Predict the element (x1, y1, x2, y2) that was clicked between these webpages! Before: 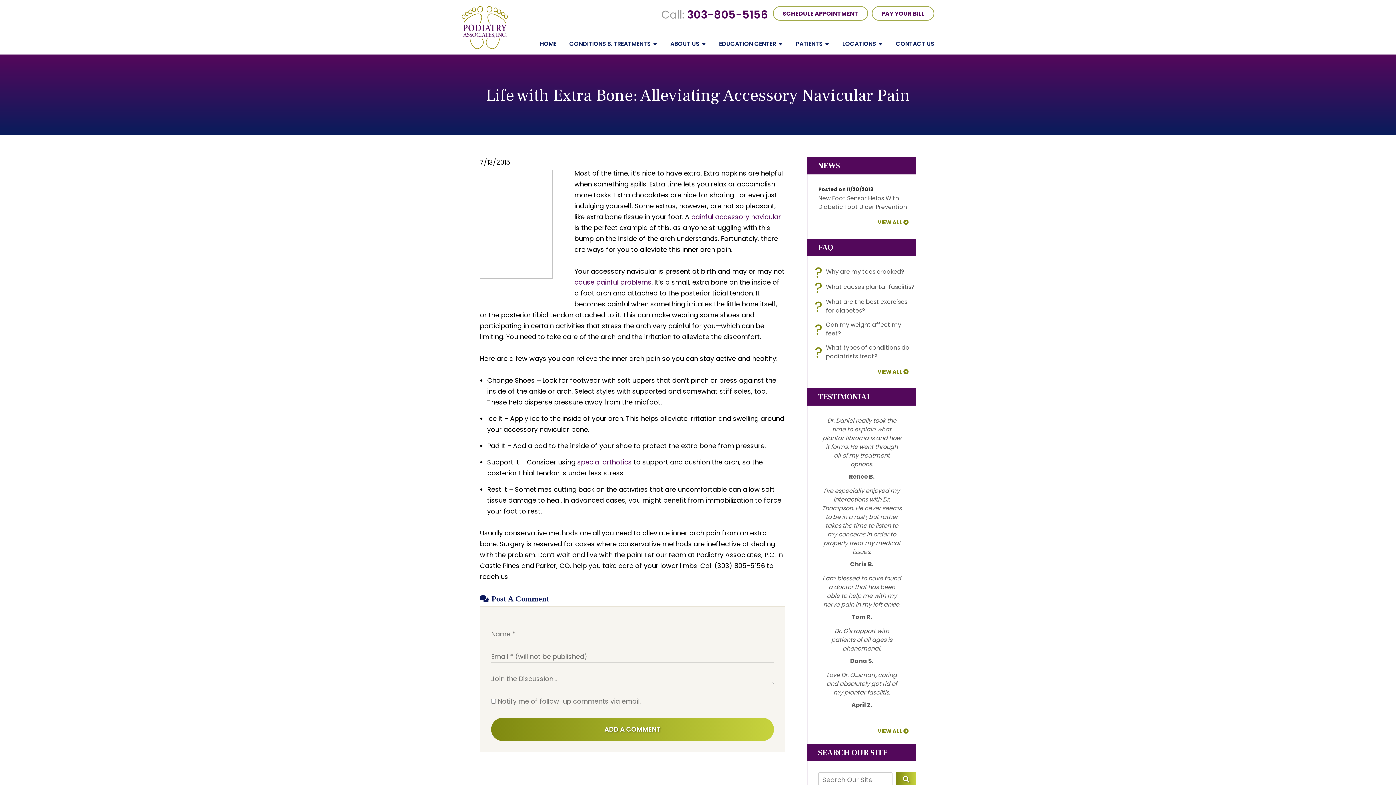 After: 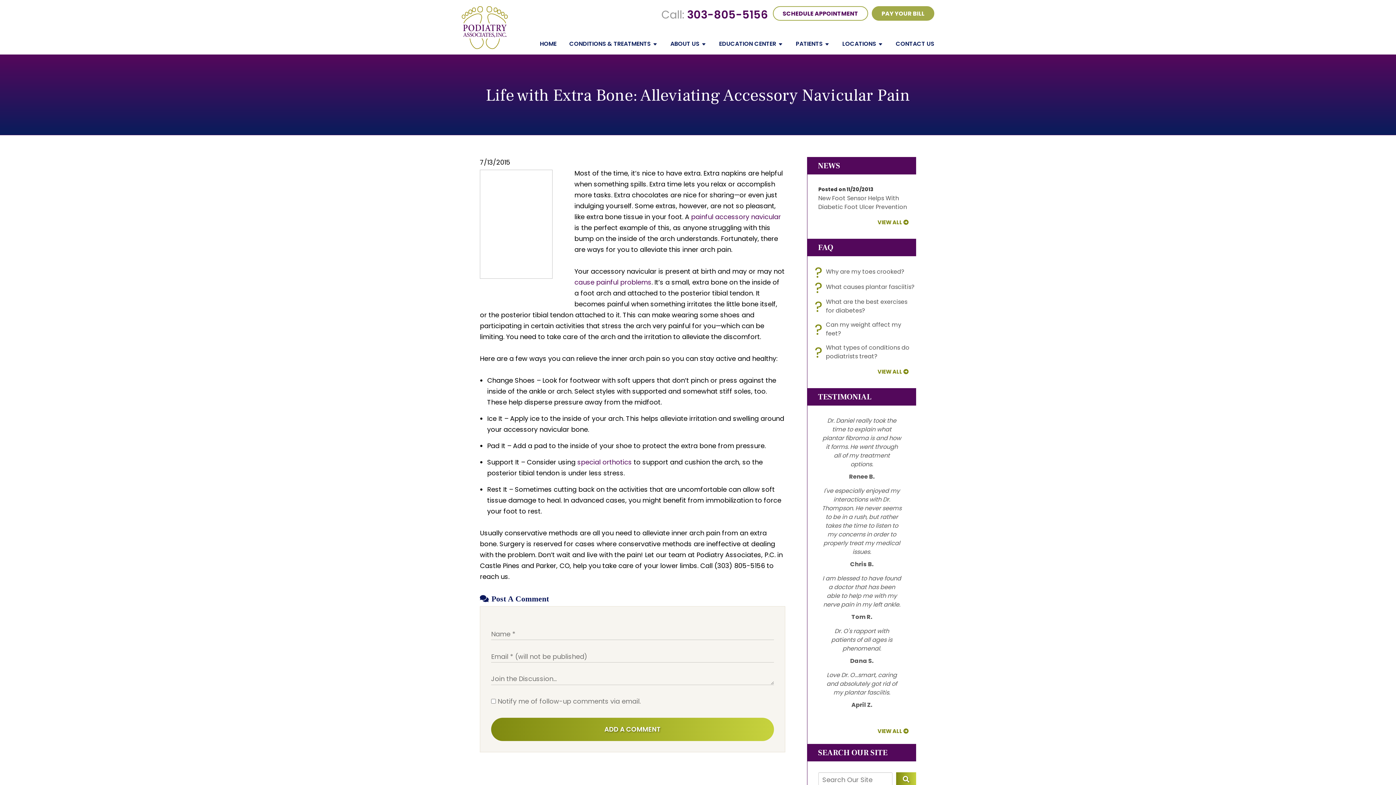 Action: label: PAY YOUR BILL bbox: (872, 6, 934, 20)